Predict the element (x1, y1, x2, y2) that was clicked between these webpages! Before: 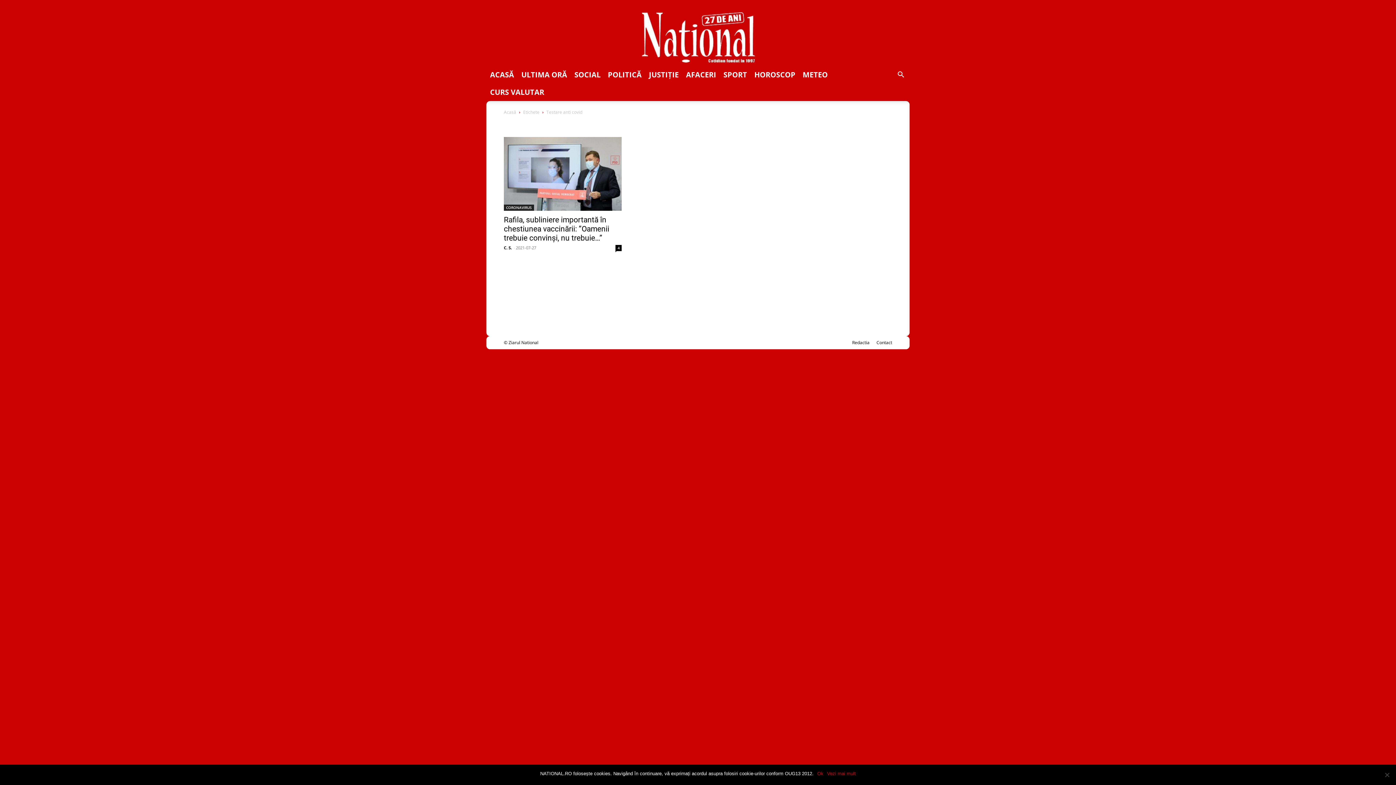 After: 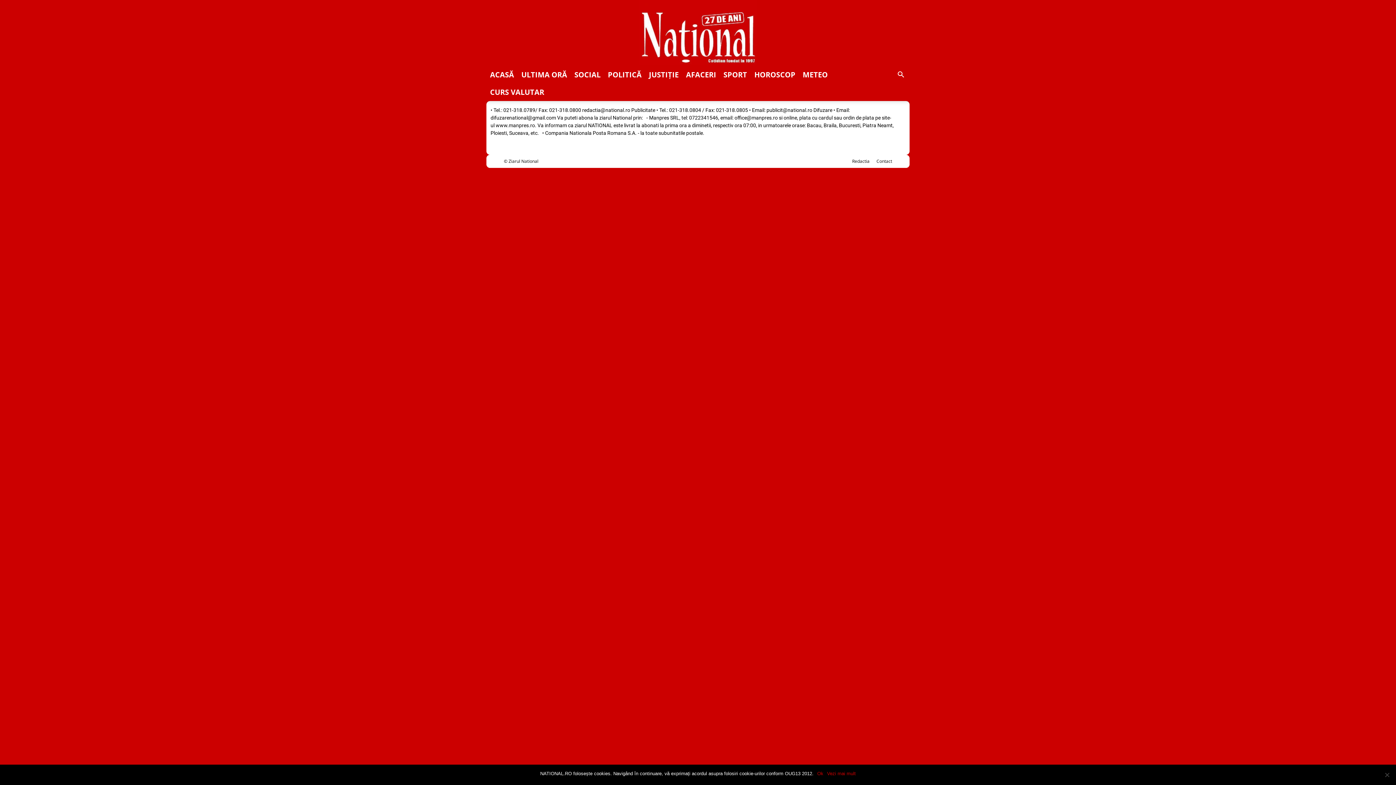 Action: label: Redactia bbox: (852, 339, 869, 346)